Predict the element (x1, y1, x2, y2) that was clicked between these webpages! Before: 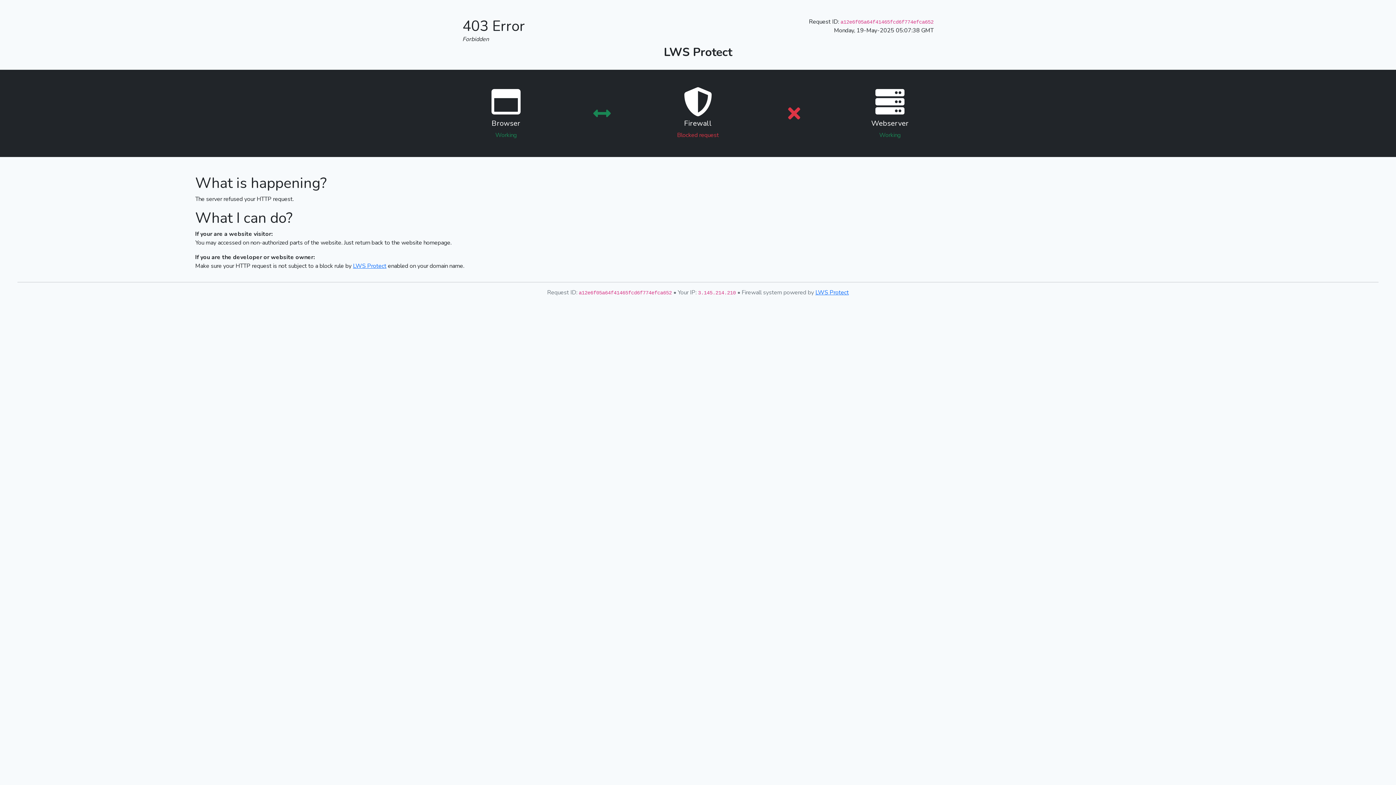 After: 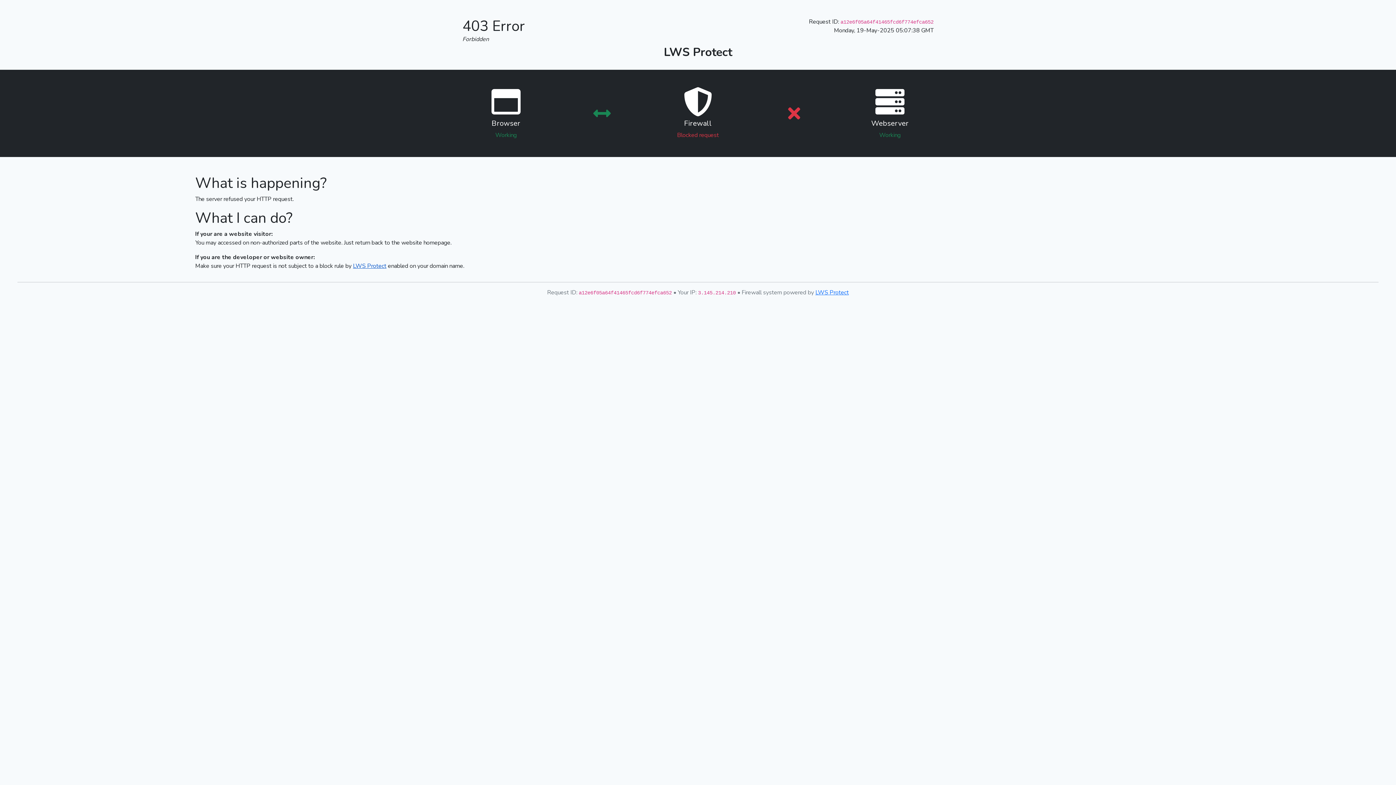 Action: bbox: (353, 262, 386, 270) label: LWS Protect